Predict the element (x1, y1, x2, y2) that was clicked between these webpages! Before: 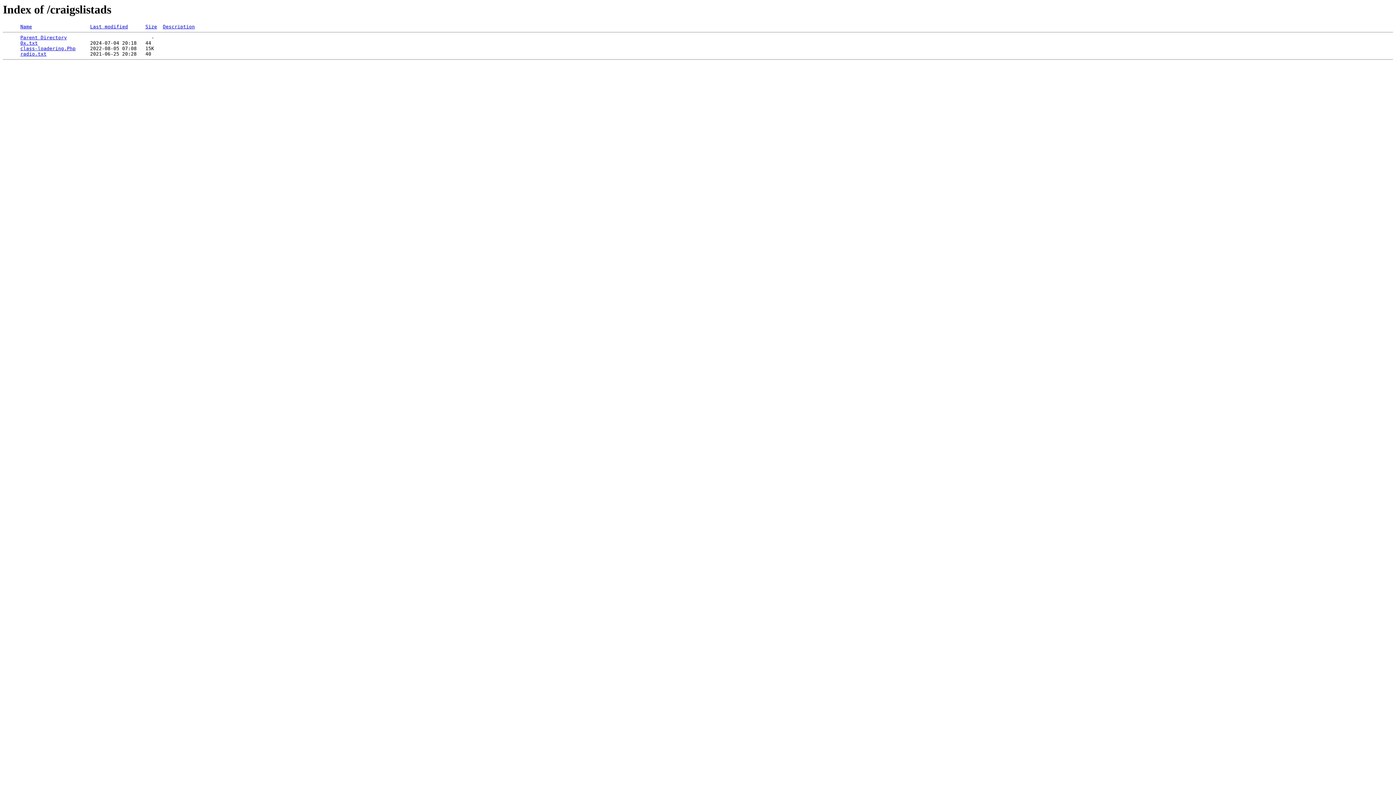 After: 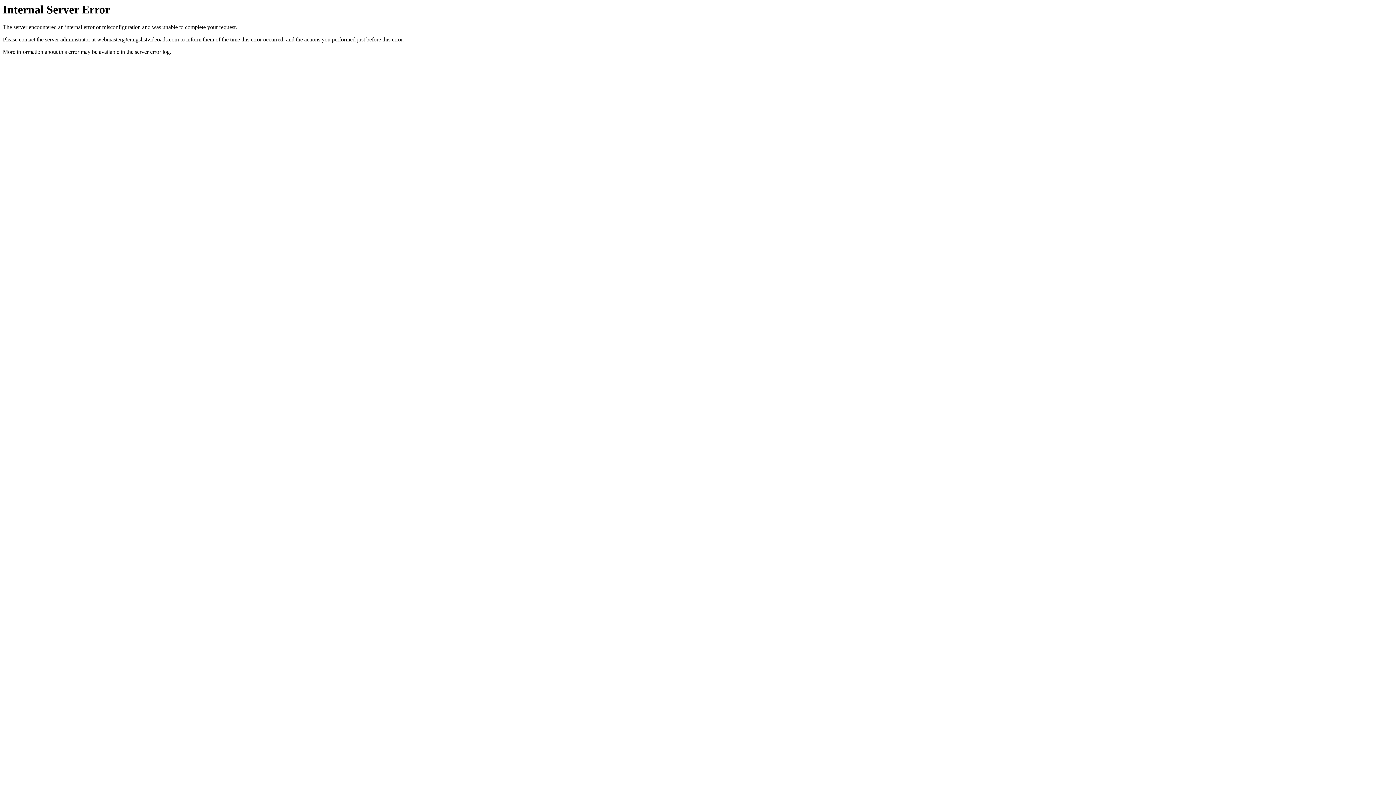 Action: bbox: (20, 45, 75, 51) label: class-loadering.Php